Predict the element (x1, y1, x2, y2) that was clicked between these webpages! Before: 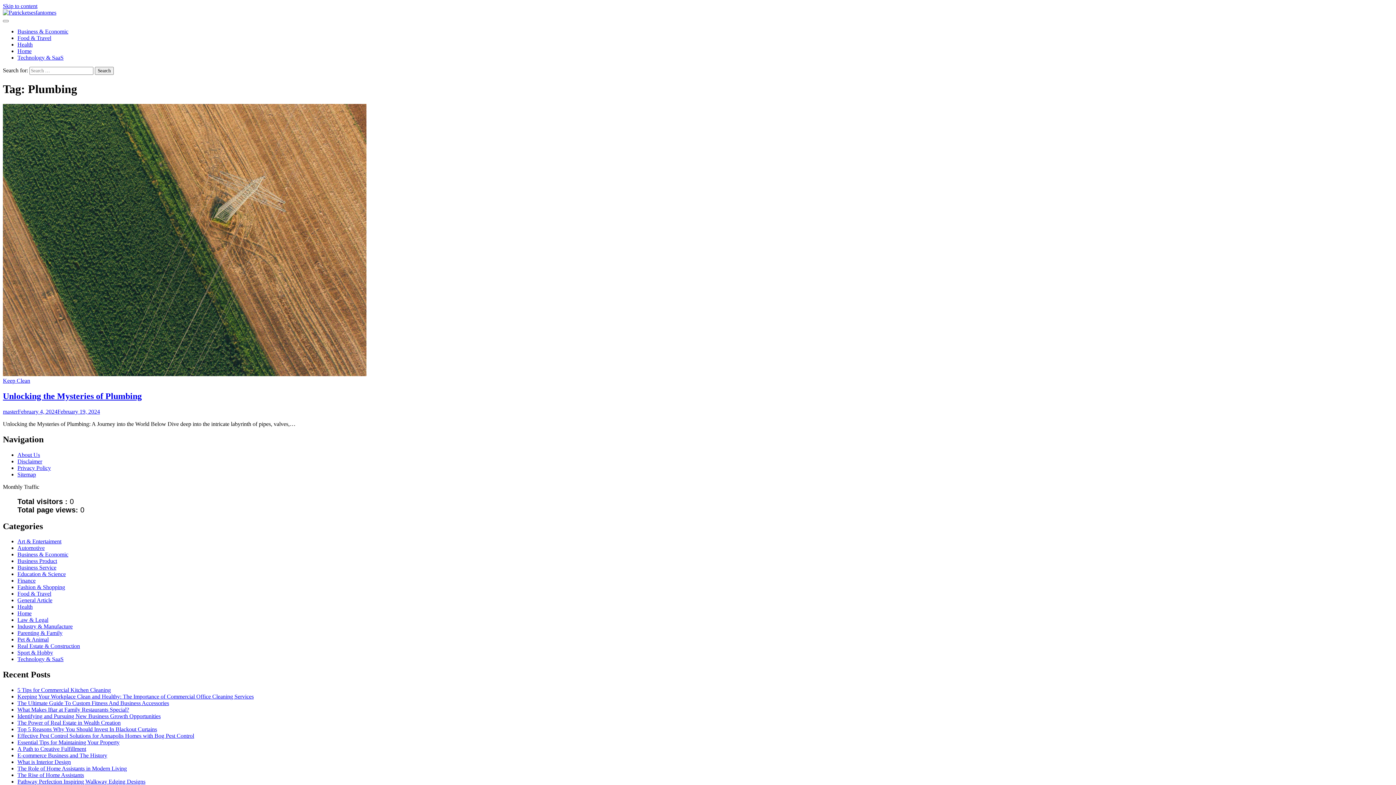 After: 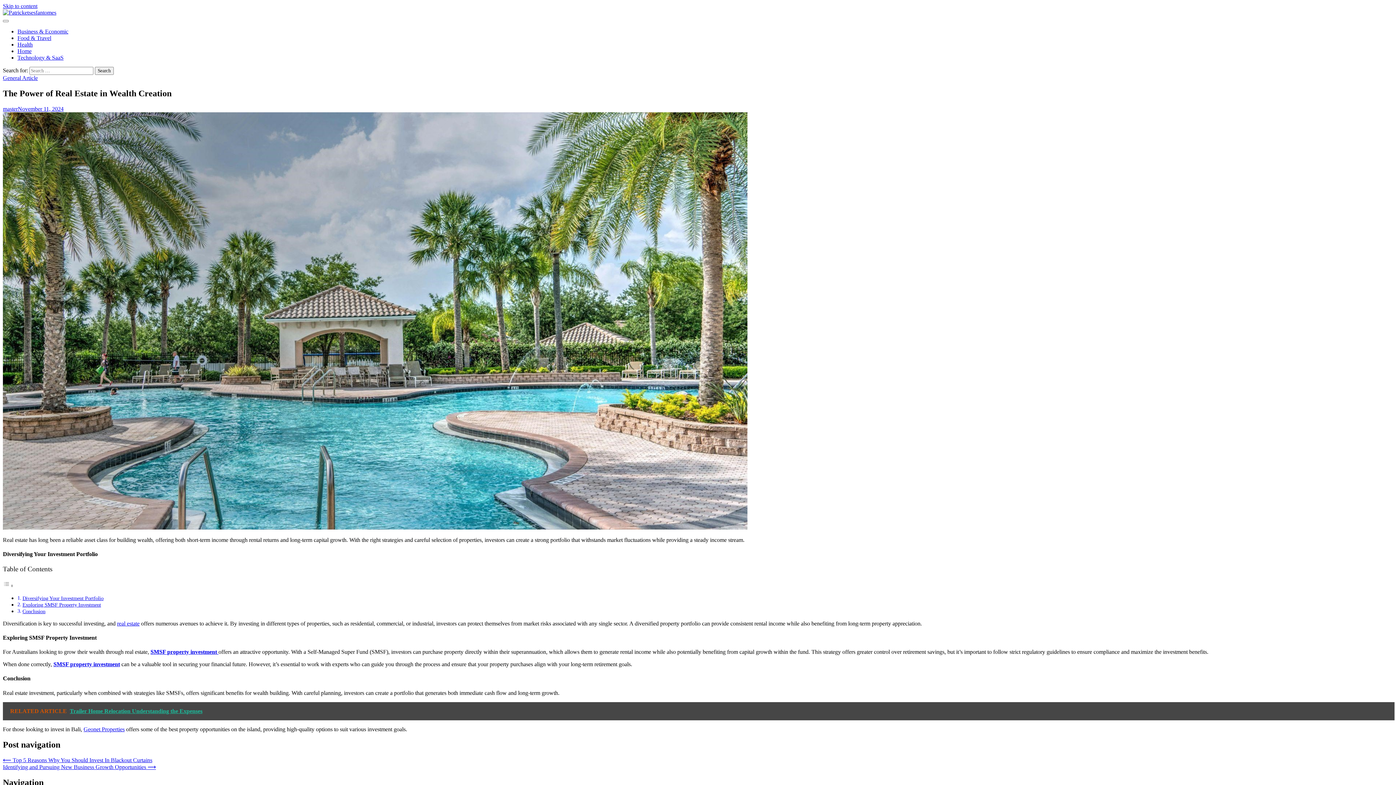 Action: label: The Power of Real Estate in Wealth Creation bbox: (17, 720, 120, 726)